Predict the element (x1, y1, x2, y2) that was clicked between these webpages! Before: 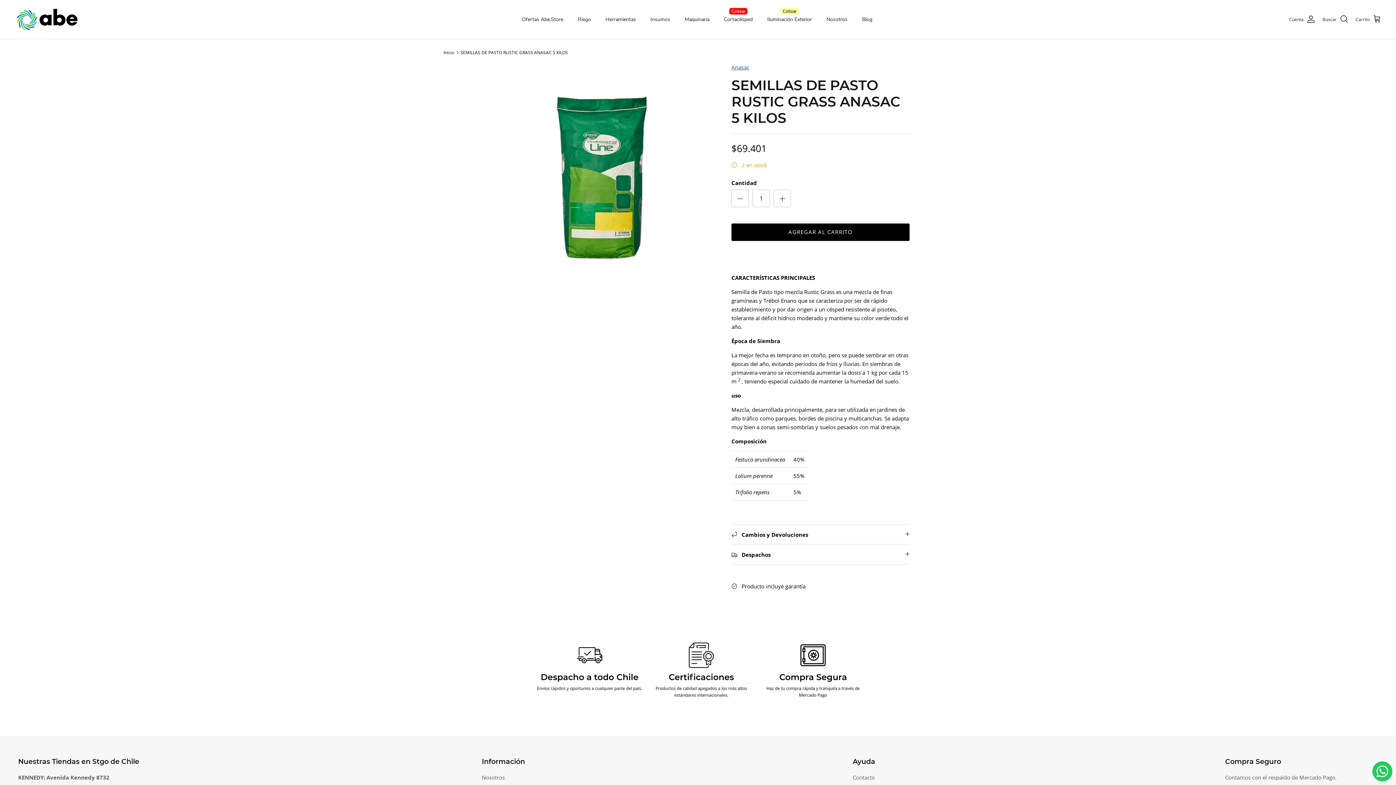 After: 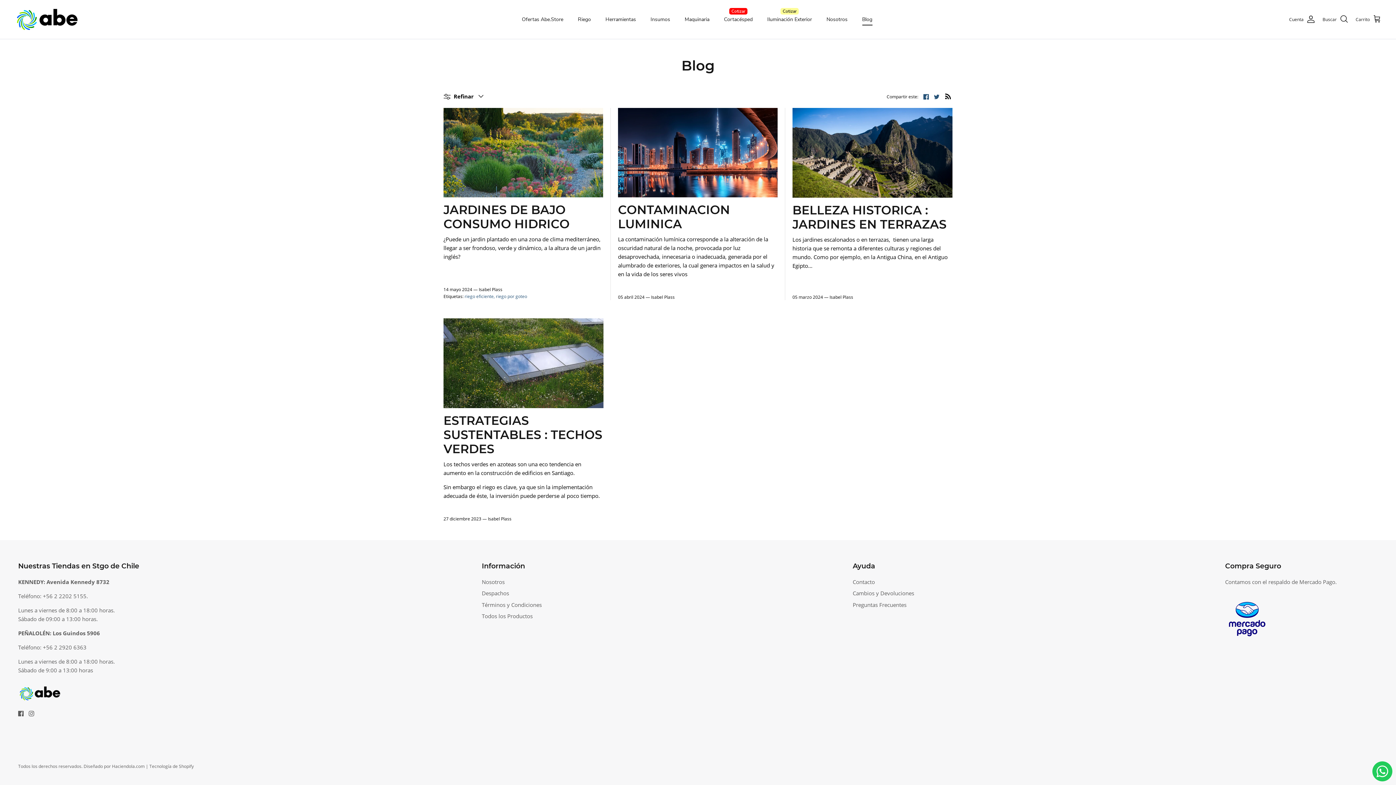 Action: bbox: (855, 7, 879, 31) label: Blog